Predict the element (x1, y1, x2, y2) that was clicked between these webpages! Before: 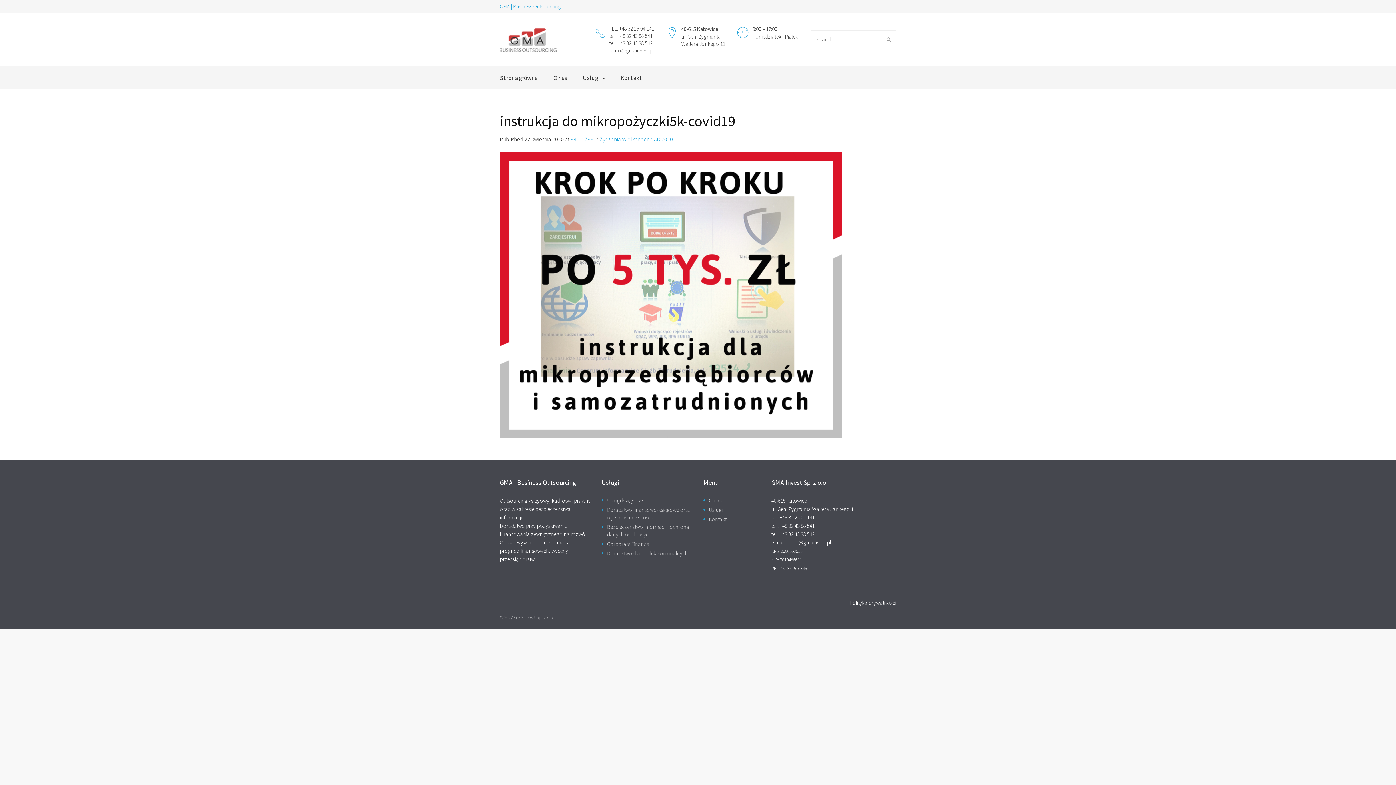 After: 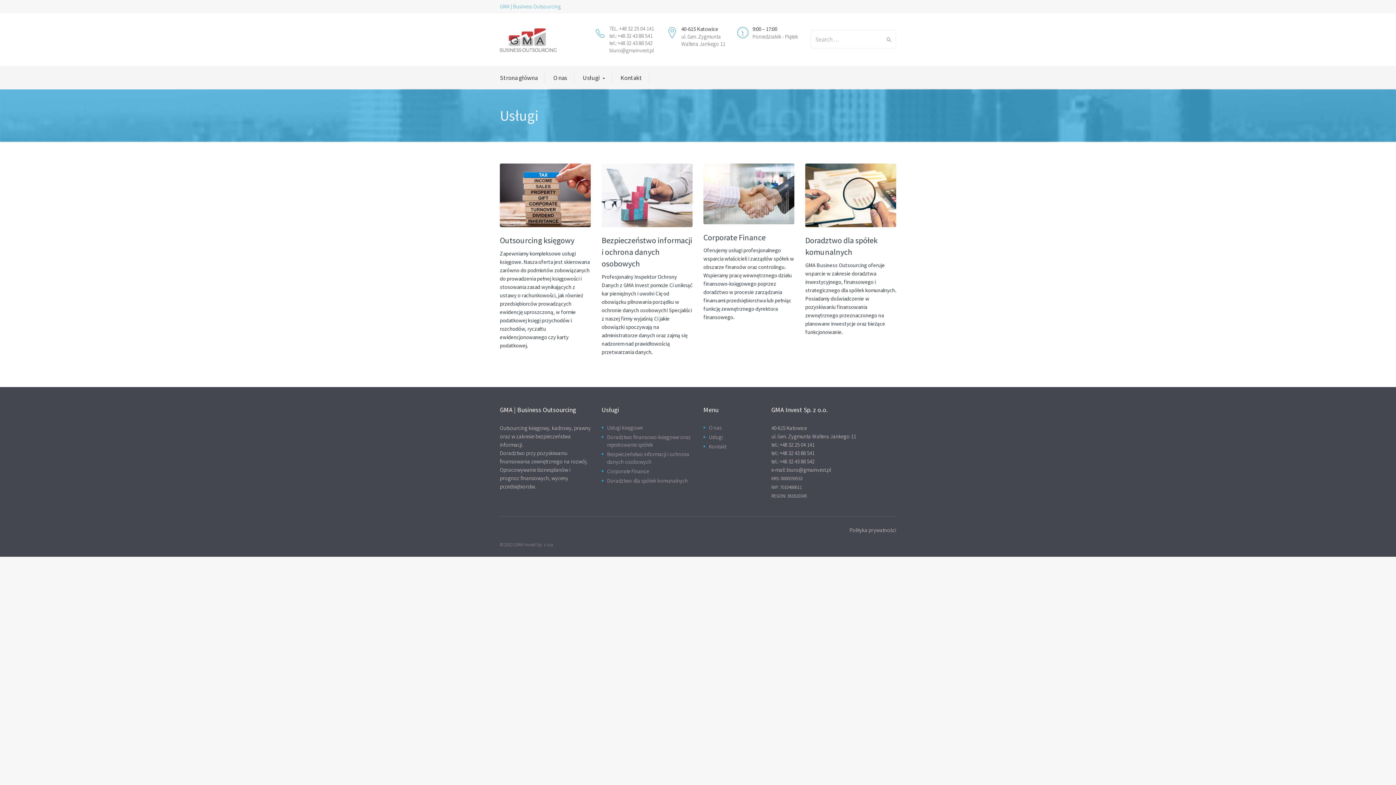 Action: label: Usługi bbox: (709, 506, 722, 513)